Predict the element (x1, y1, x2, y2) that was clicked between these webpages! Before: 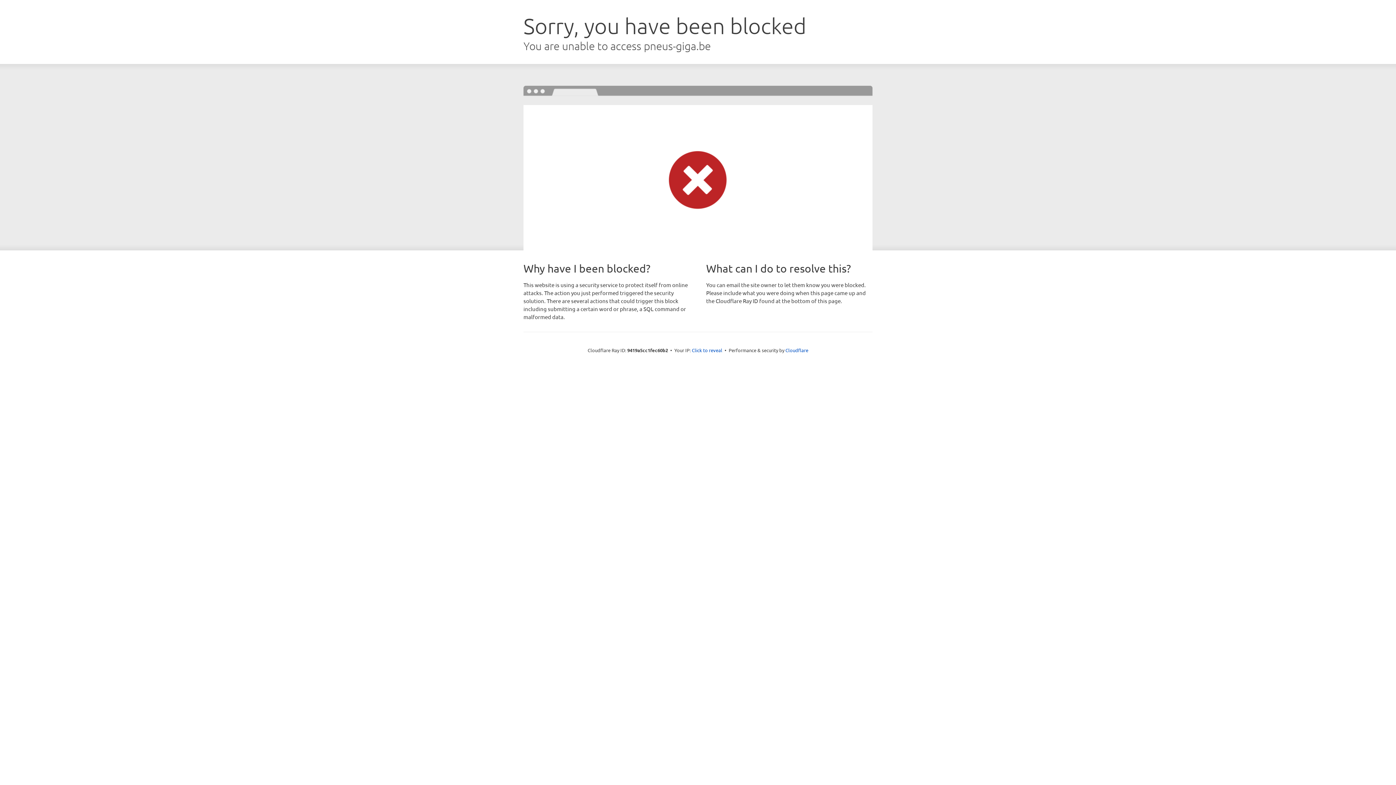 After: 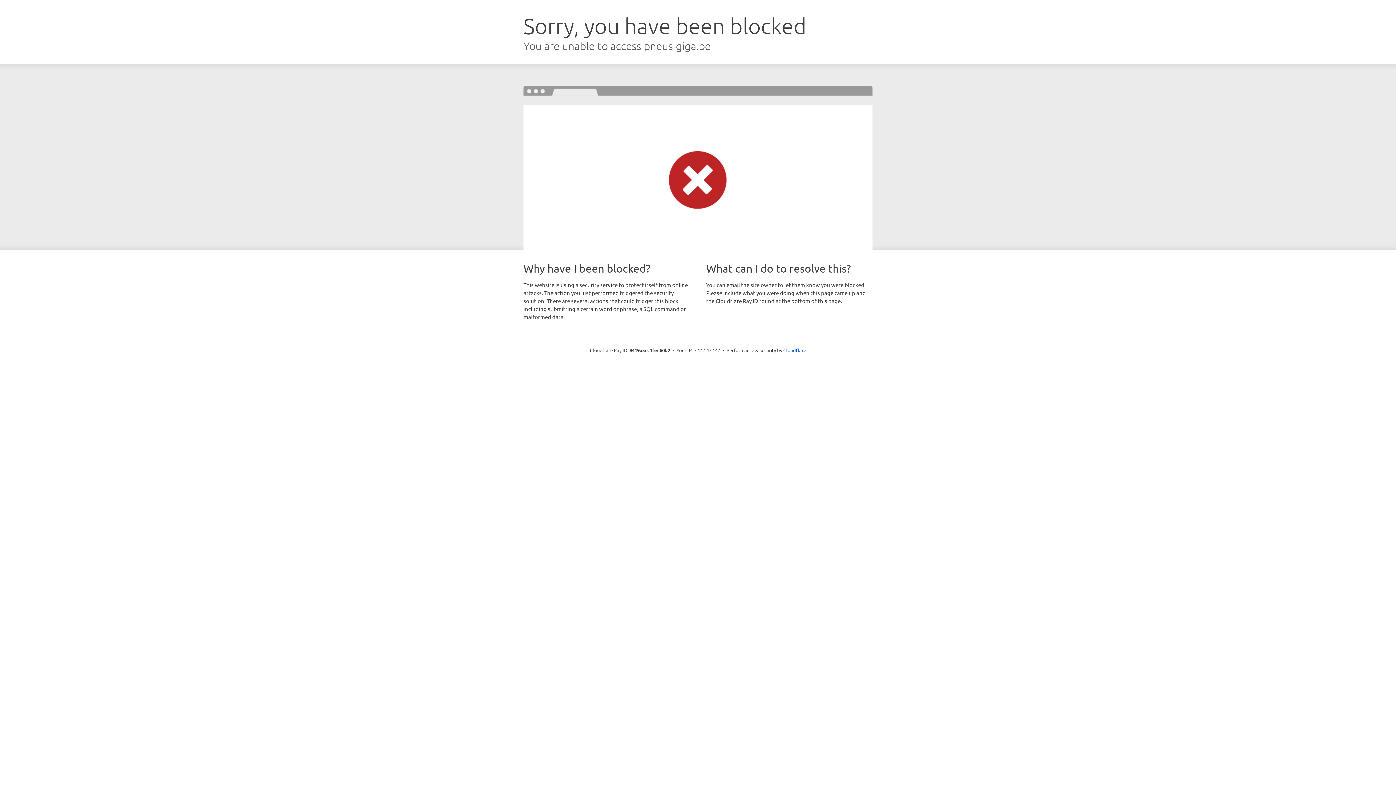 Action: label: Click to reveal bbox: (692, 346, 722, 353)